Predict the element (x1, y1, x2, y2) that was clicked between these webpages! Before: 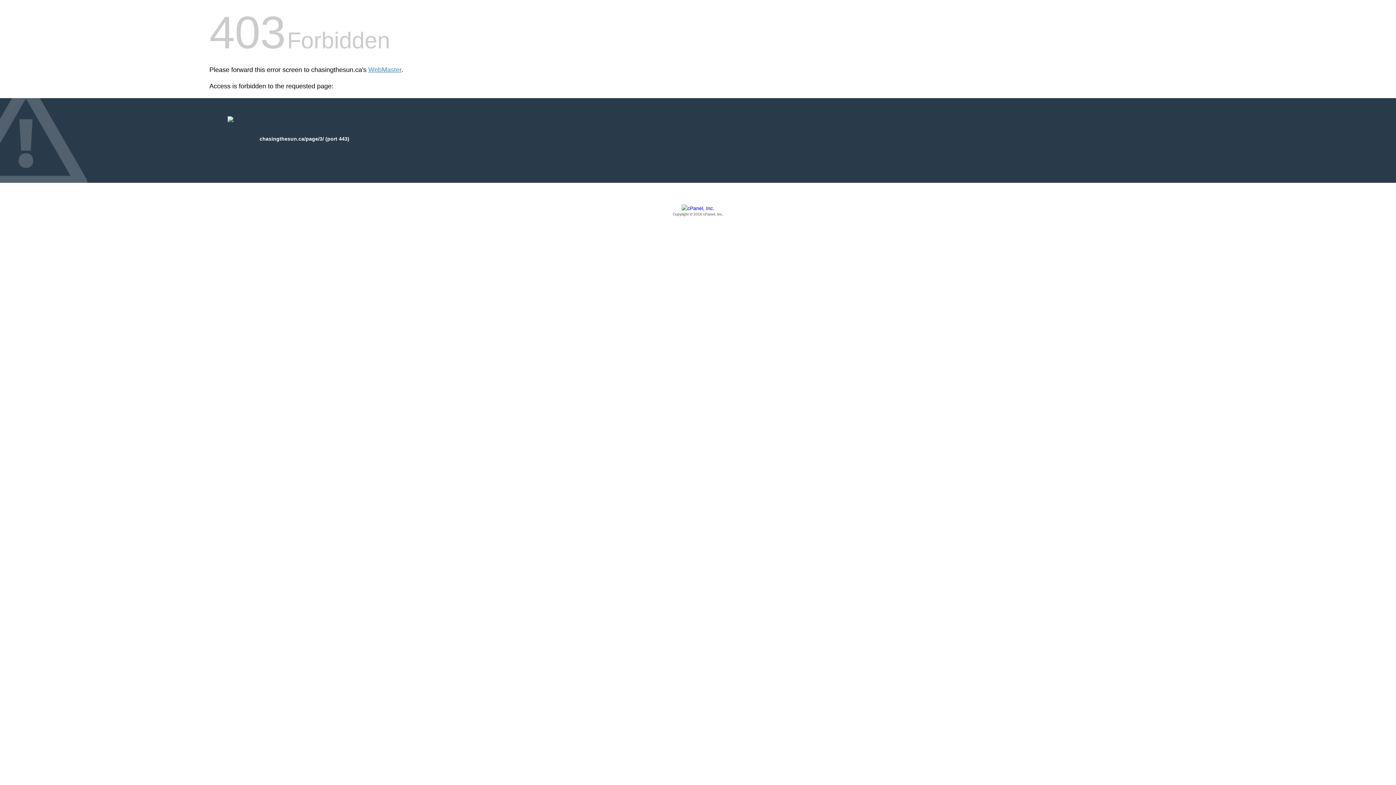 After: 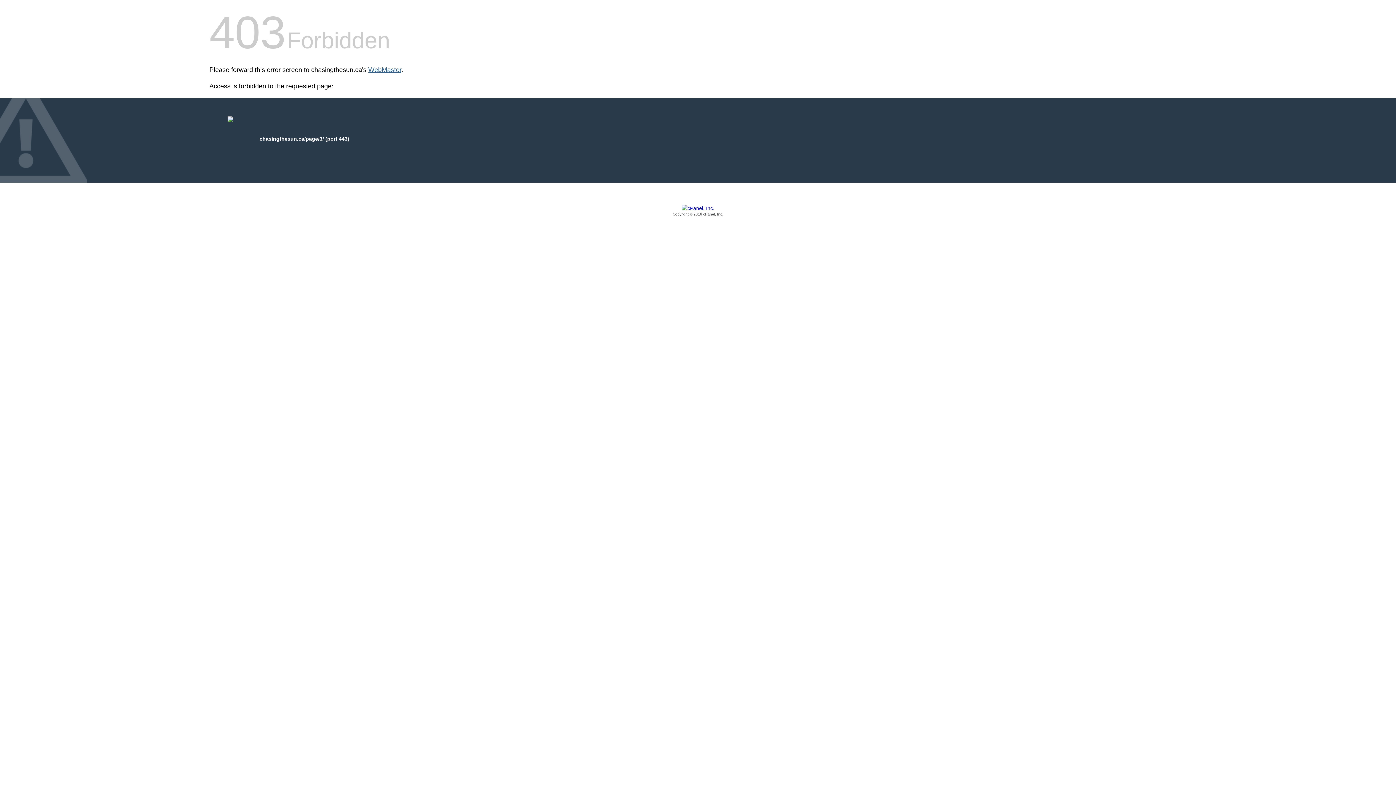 Action: label: WebMaster bbox: (368, 66, 401, 73)